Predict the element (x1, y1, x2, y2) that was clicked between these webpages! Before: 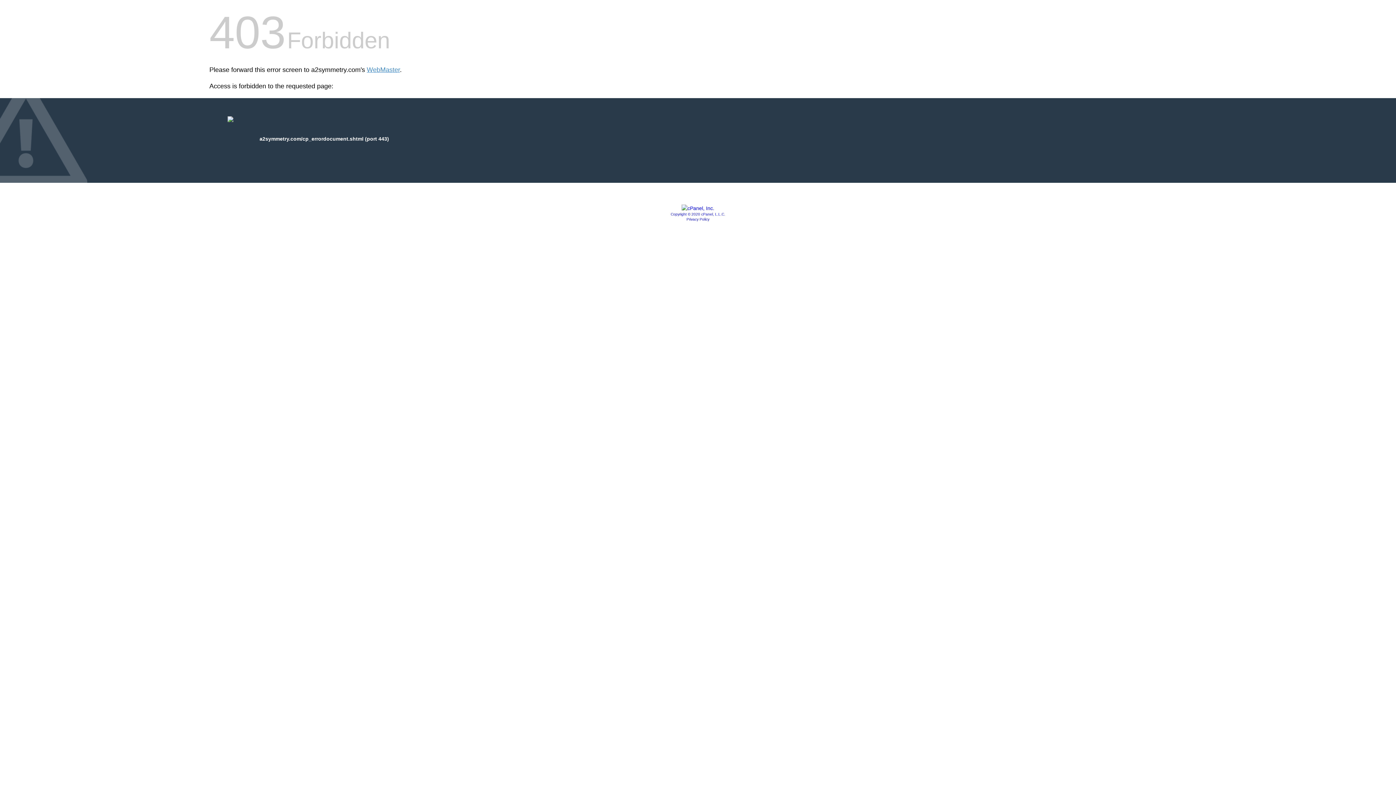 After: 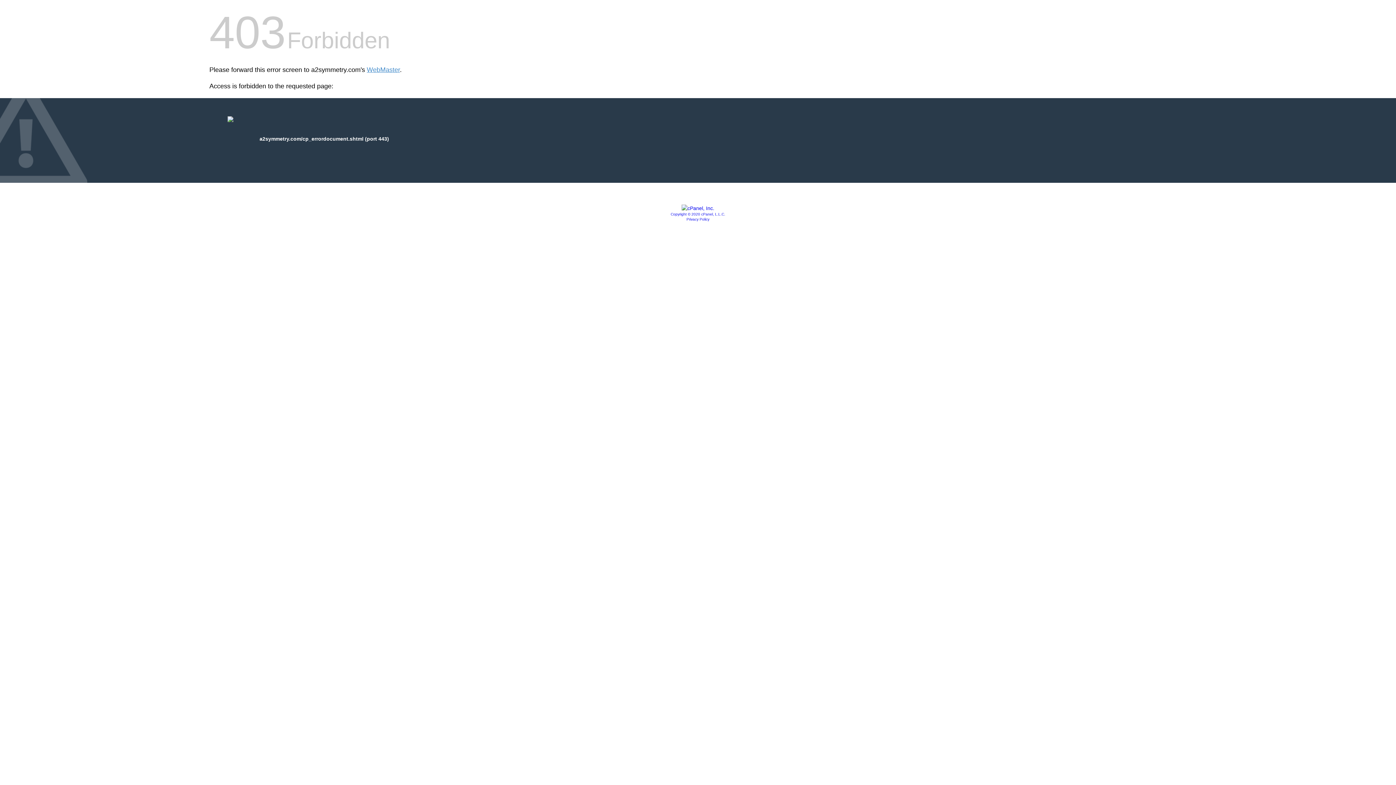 Action: label: Copyright © 2020 cPanel, L.L.C. bbox: (670, 212, 725, 216)